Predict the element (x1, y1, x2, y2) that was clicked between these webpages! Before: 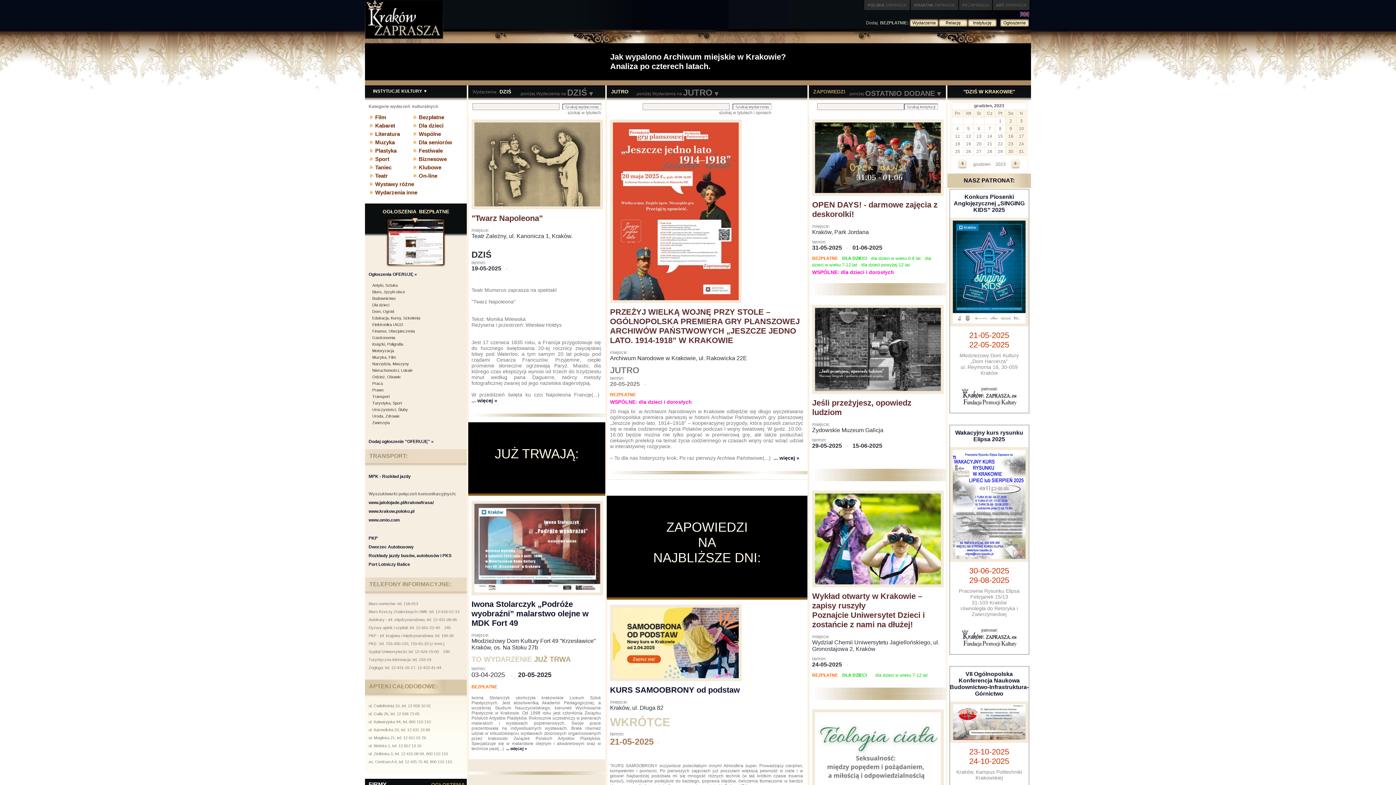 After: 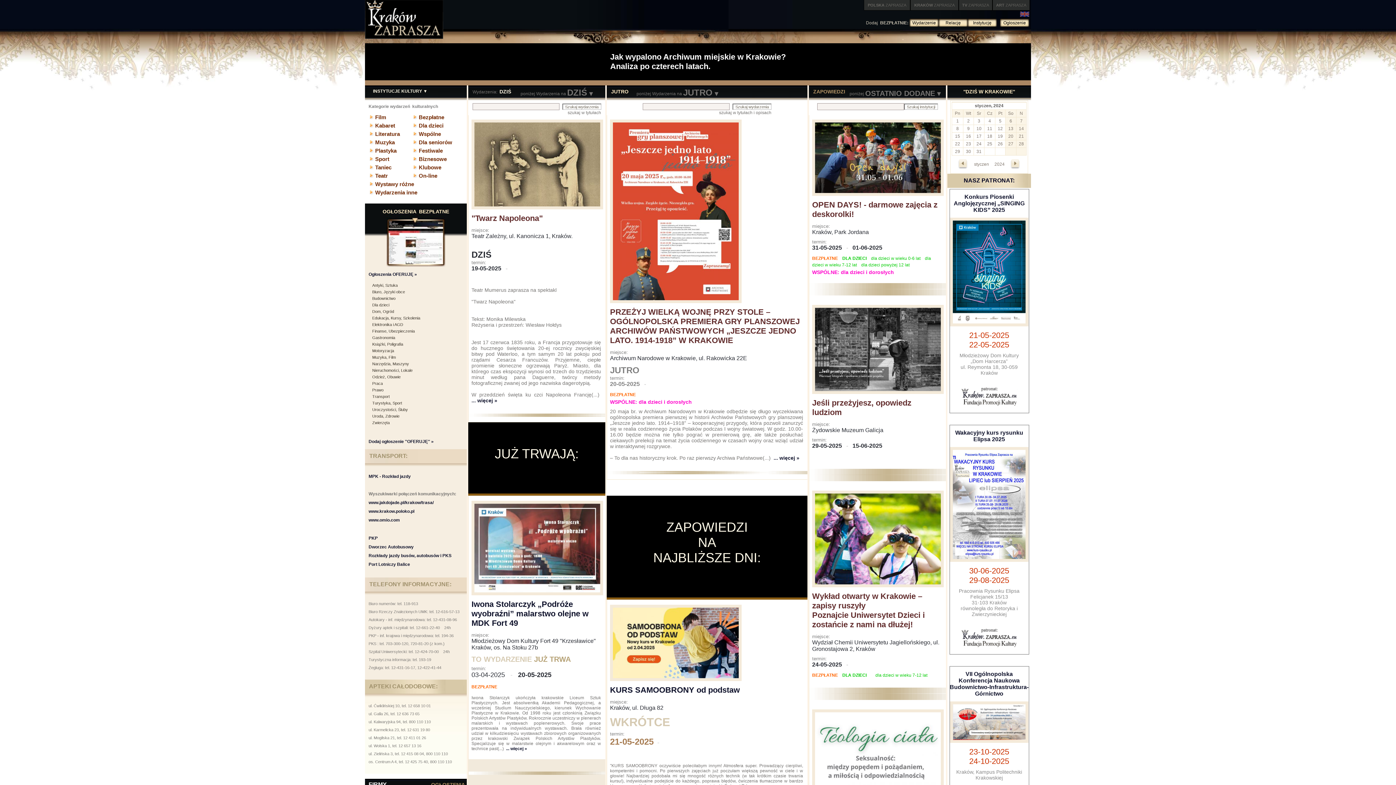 Action: bbox: (1010, 161, 1021, 166)